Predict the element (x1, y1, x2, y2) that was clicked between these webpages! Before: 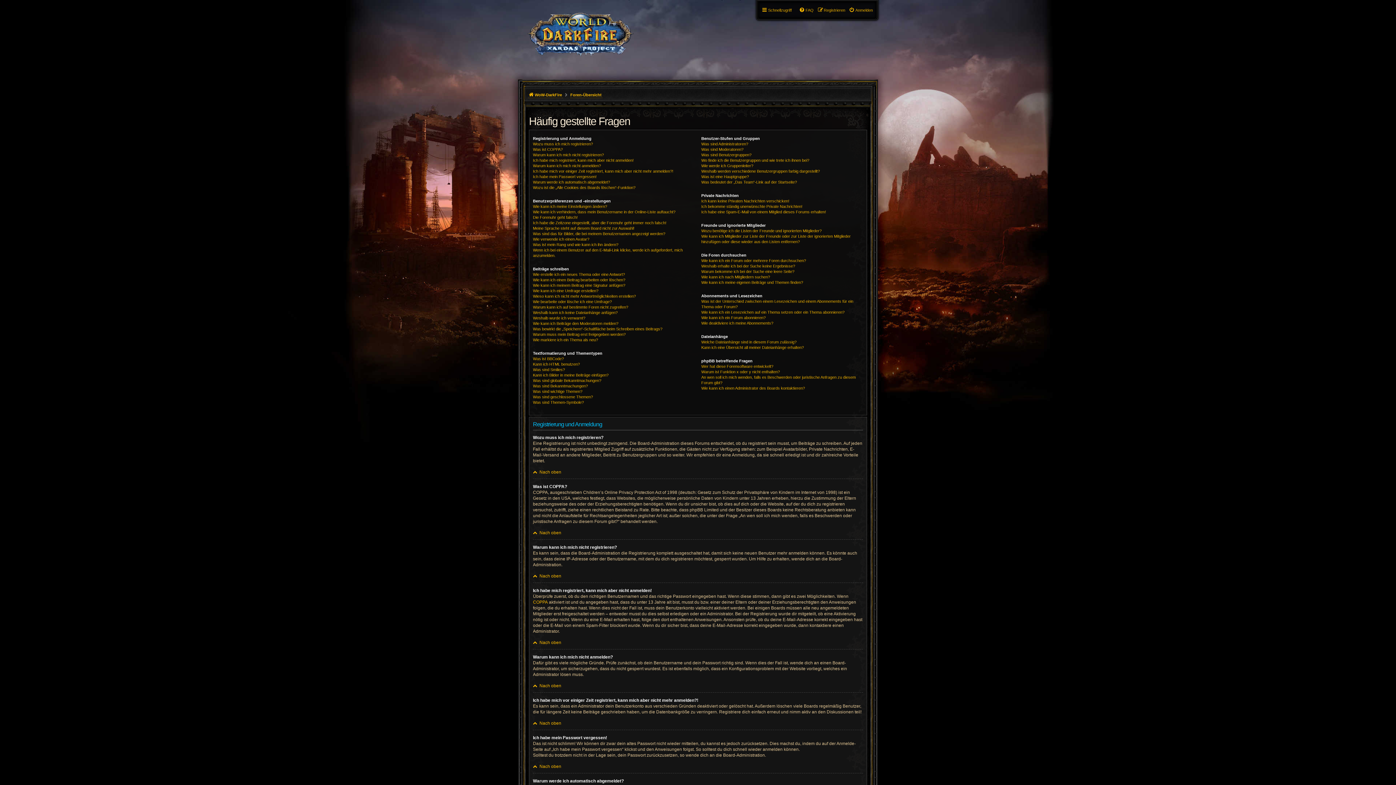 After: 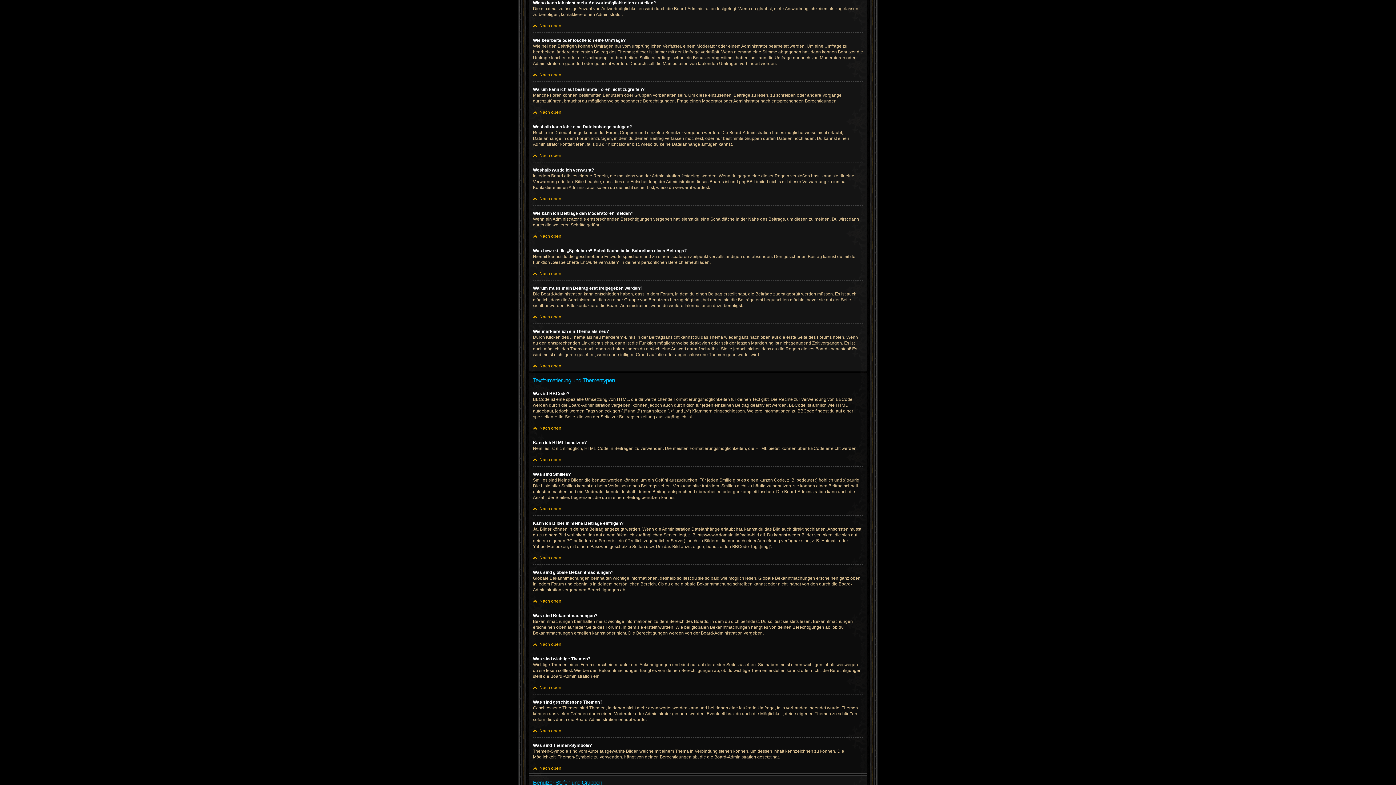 Action: label: Wieso kann ich nicht mehr Antwortmöglichkeiten erstellen? bbox: (533, 293, 636, 299)